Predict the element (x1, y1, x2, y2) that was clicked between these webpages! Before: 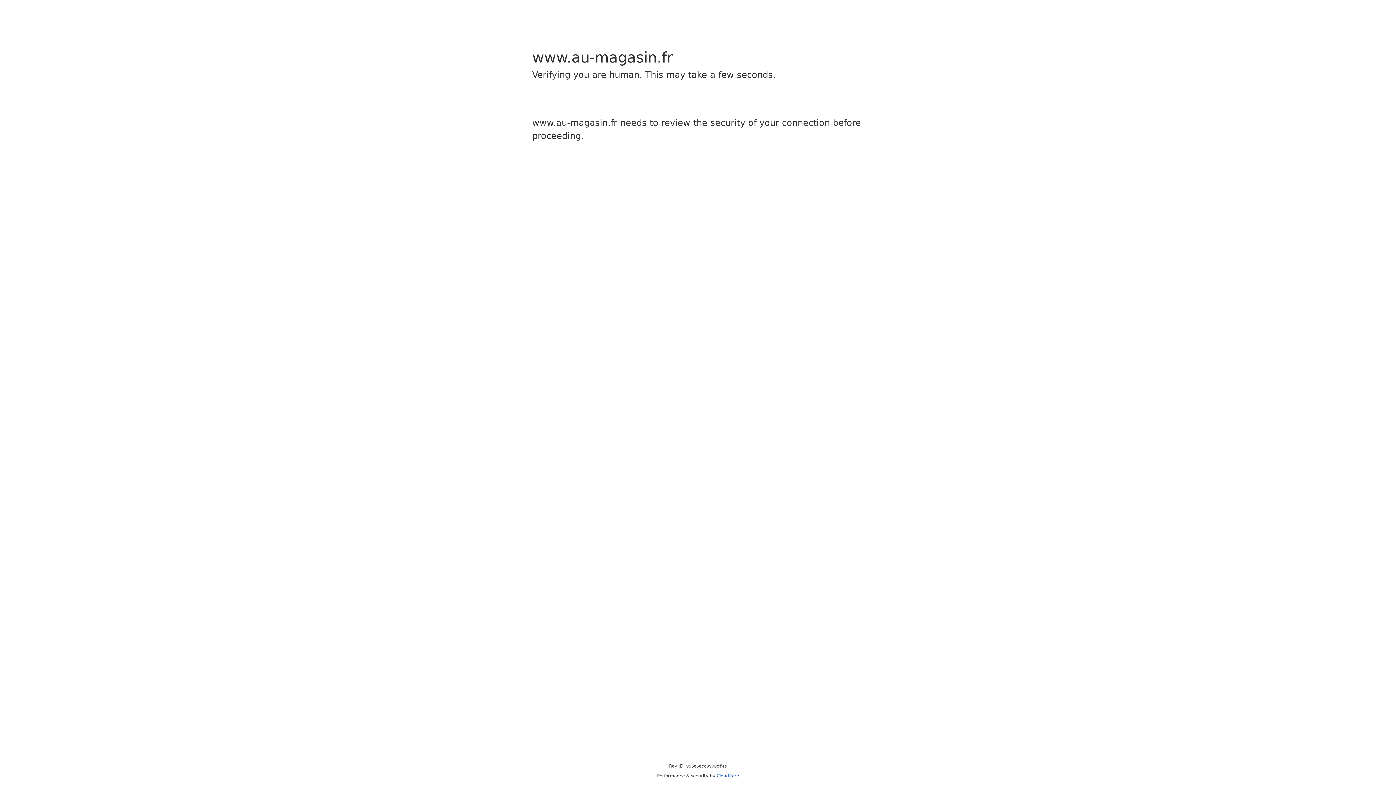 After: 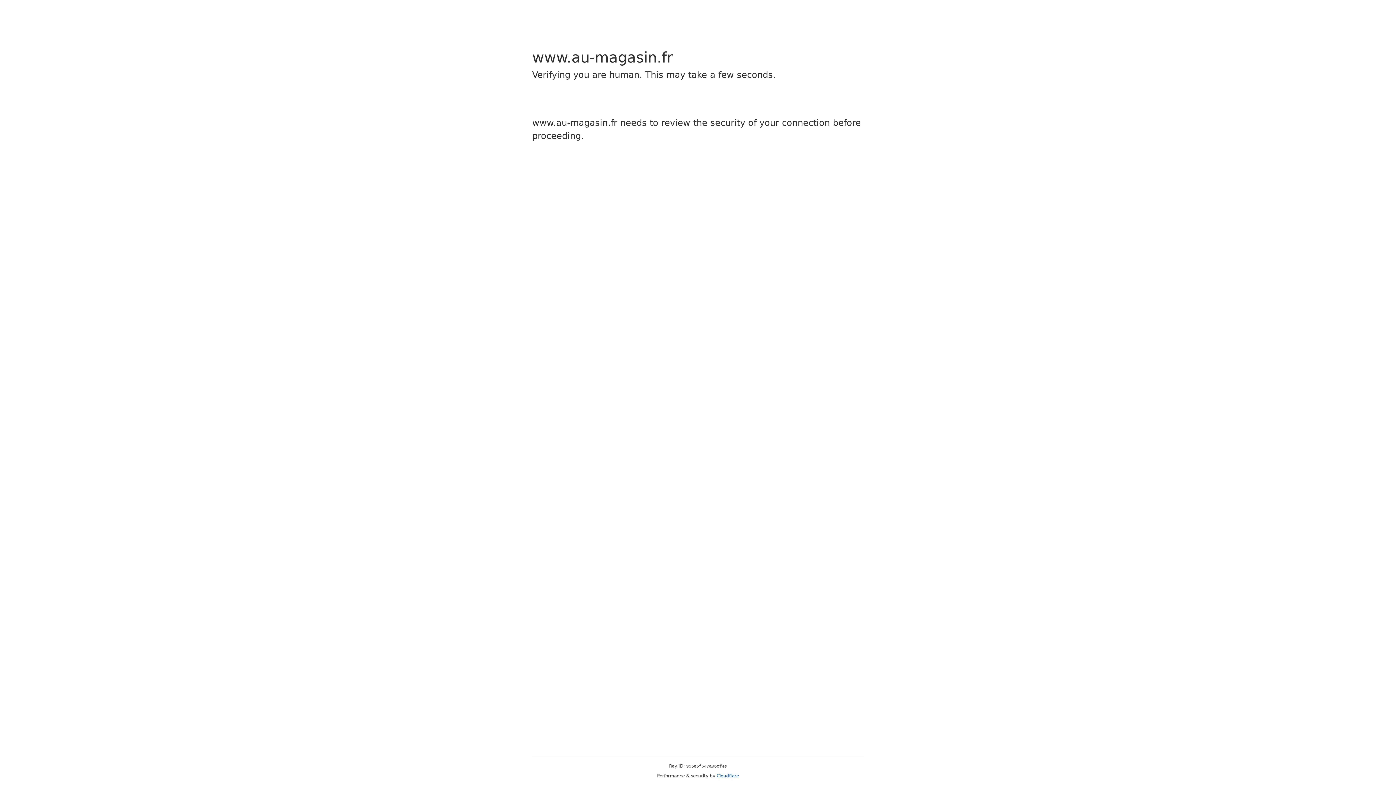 Action: label: Cloudflare bbox: (716, 773, 739, 778)